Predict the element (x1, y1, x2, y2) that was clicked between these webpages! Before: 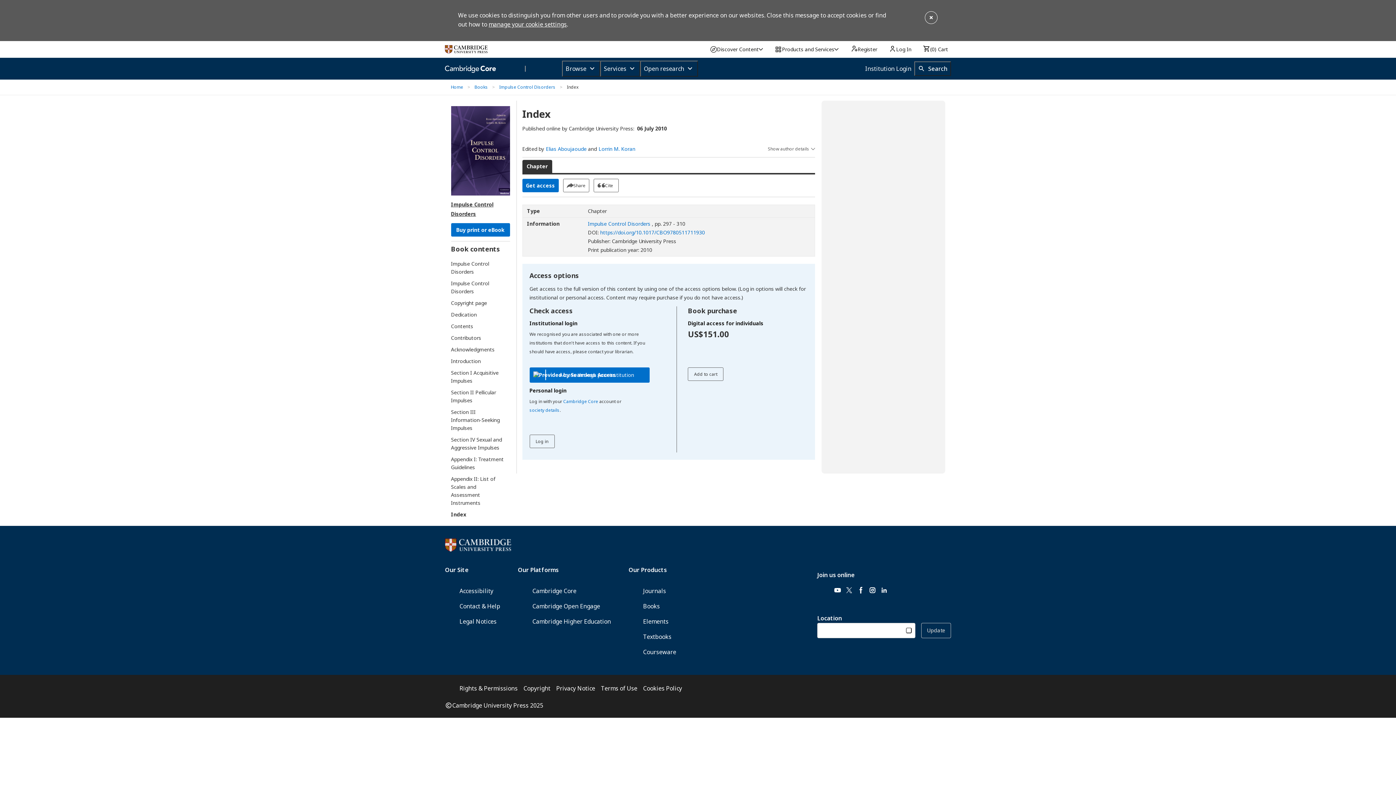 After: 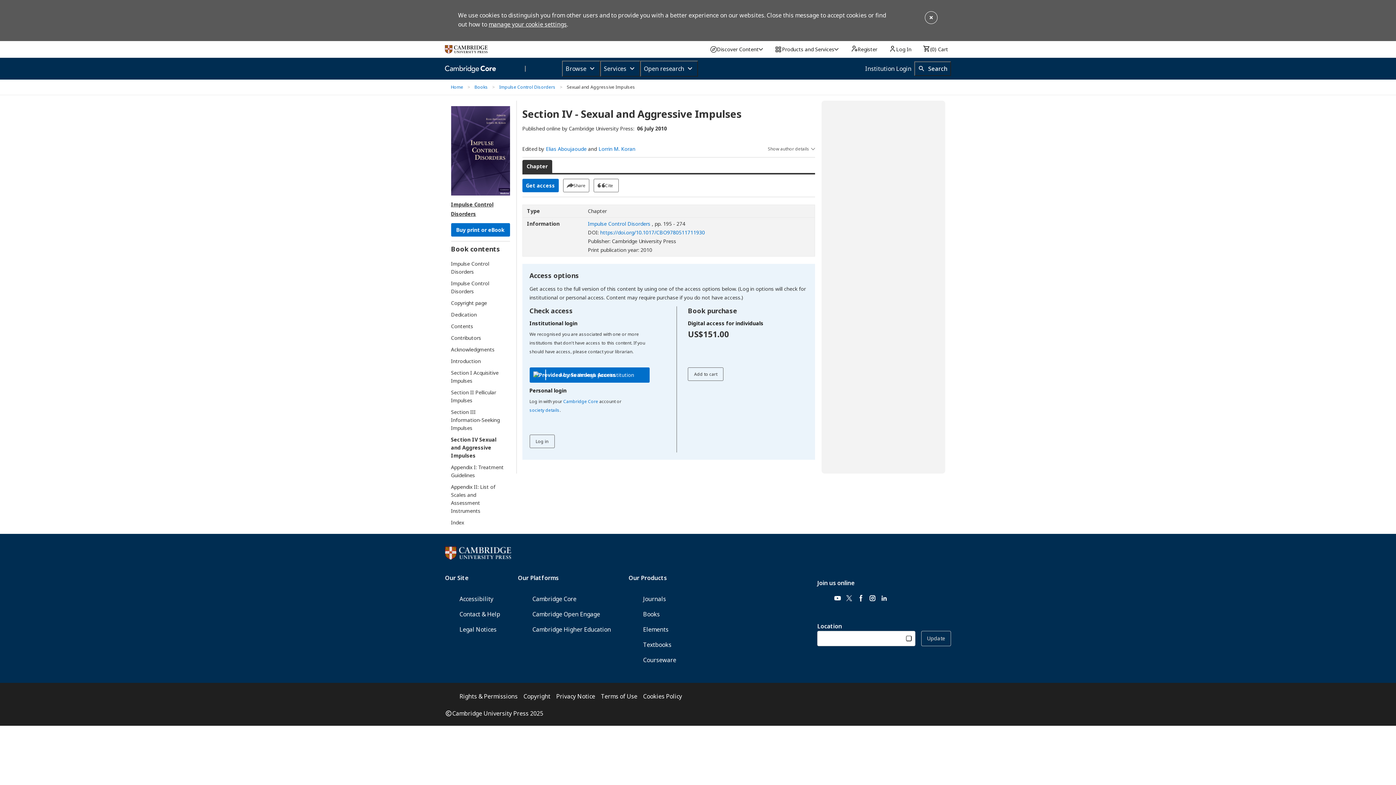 Action: label: Section IV Sexual and Aggressive Impulses bbox: (451, 436, 503, 452)